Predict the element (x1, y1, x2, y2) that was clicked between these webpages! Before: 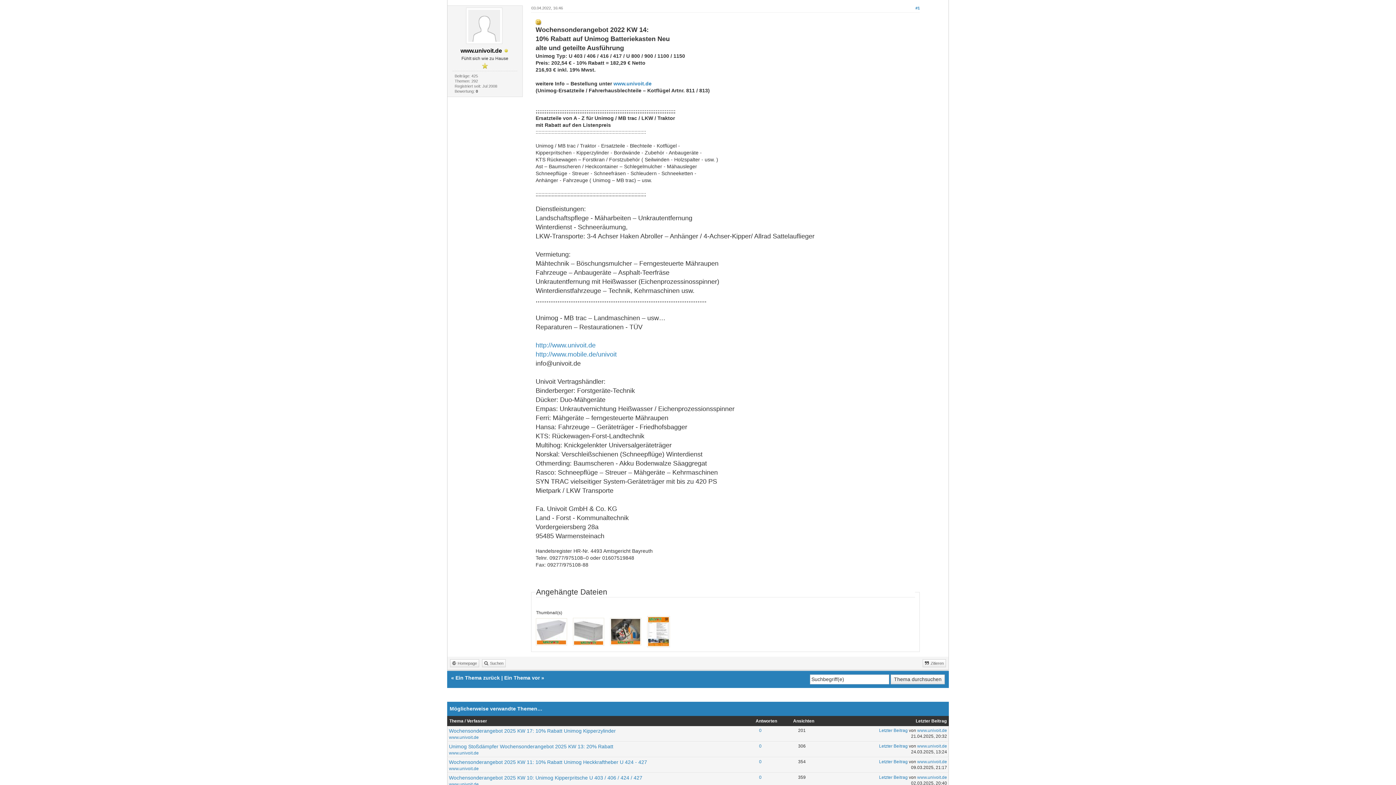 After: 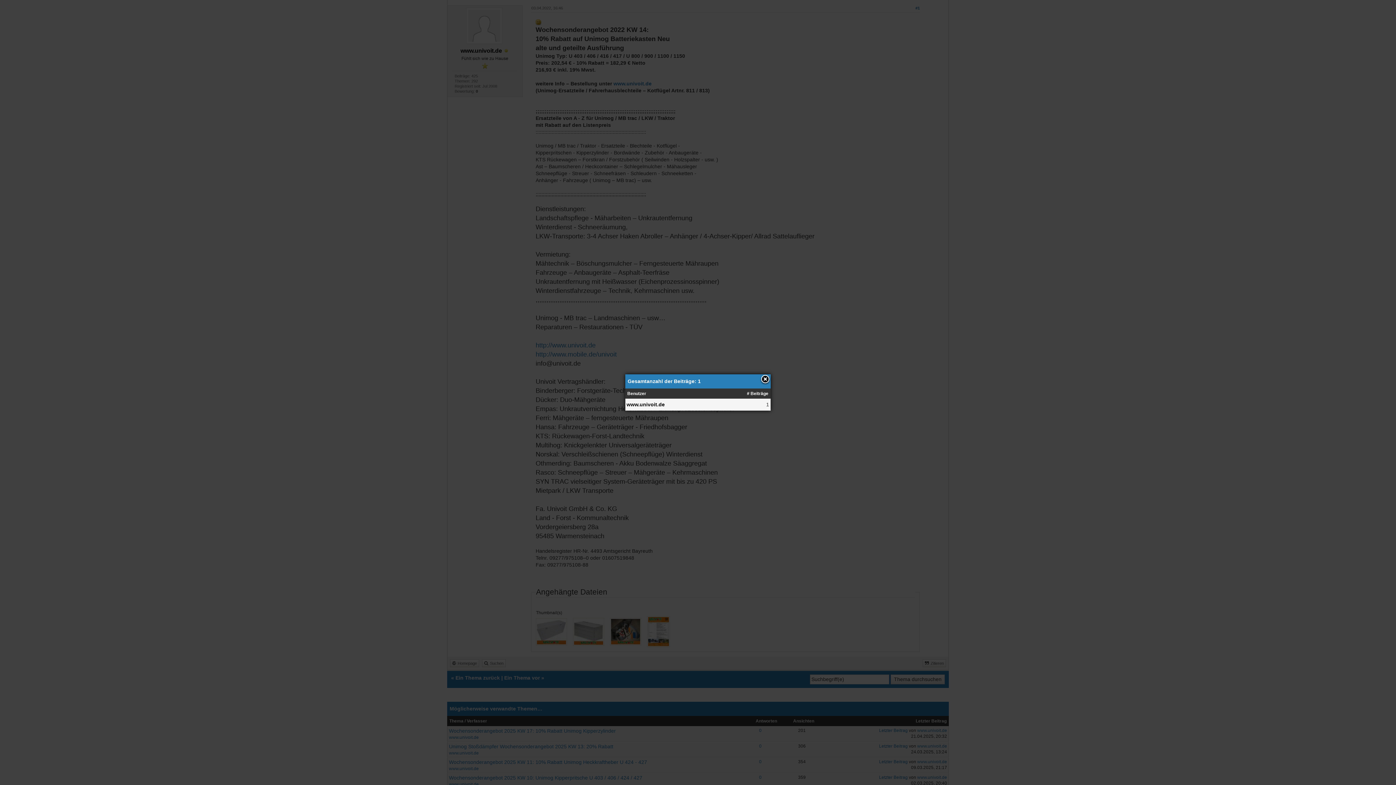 Action: bbox: (759, 744, 761, 749) label: 0